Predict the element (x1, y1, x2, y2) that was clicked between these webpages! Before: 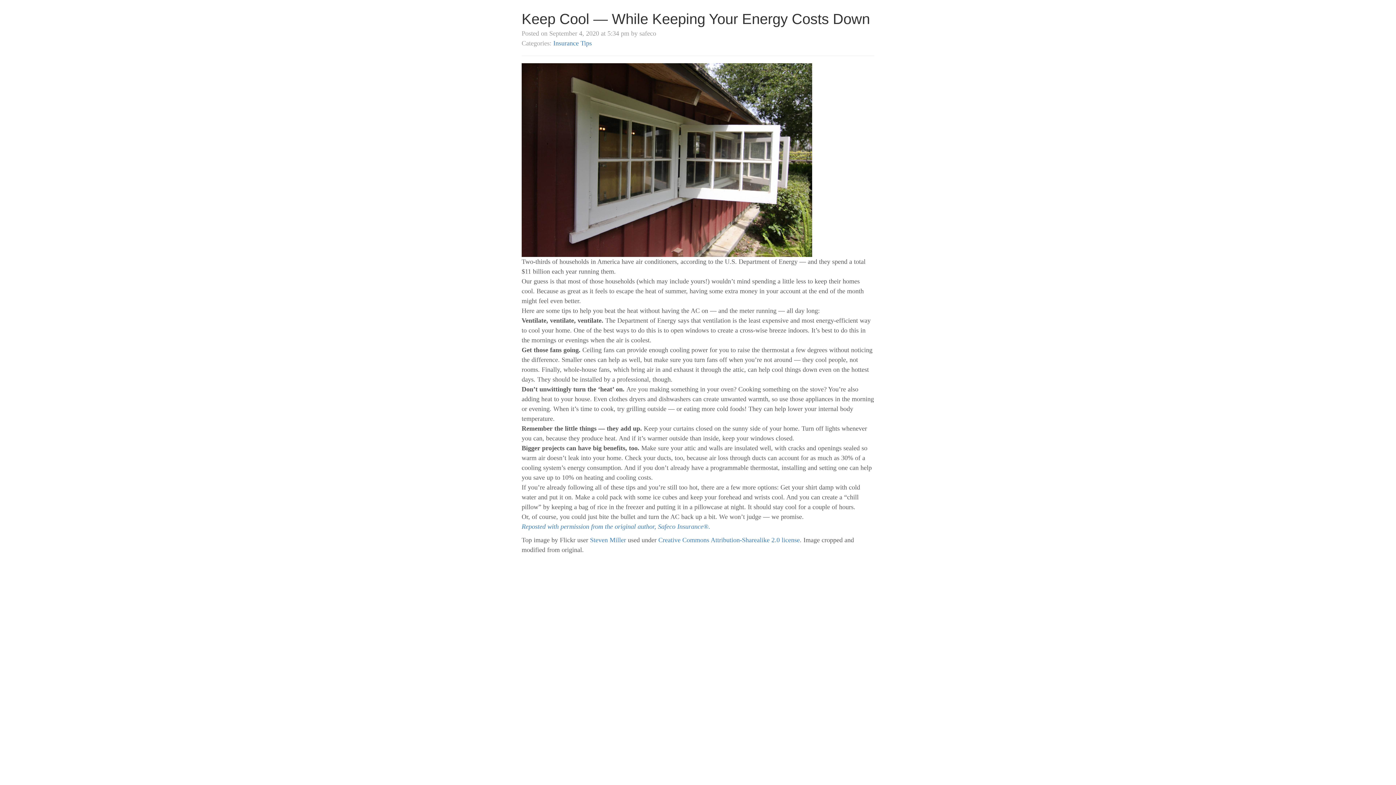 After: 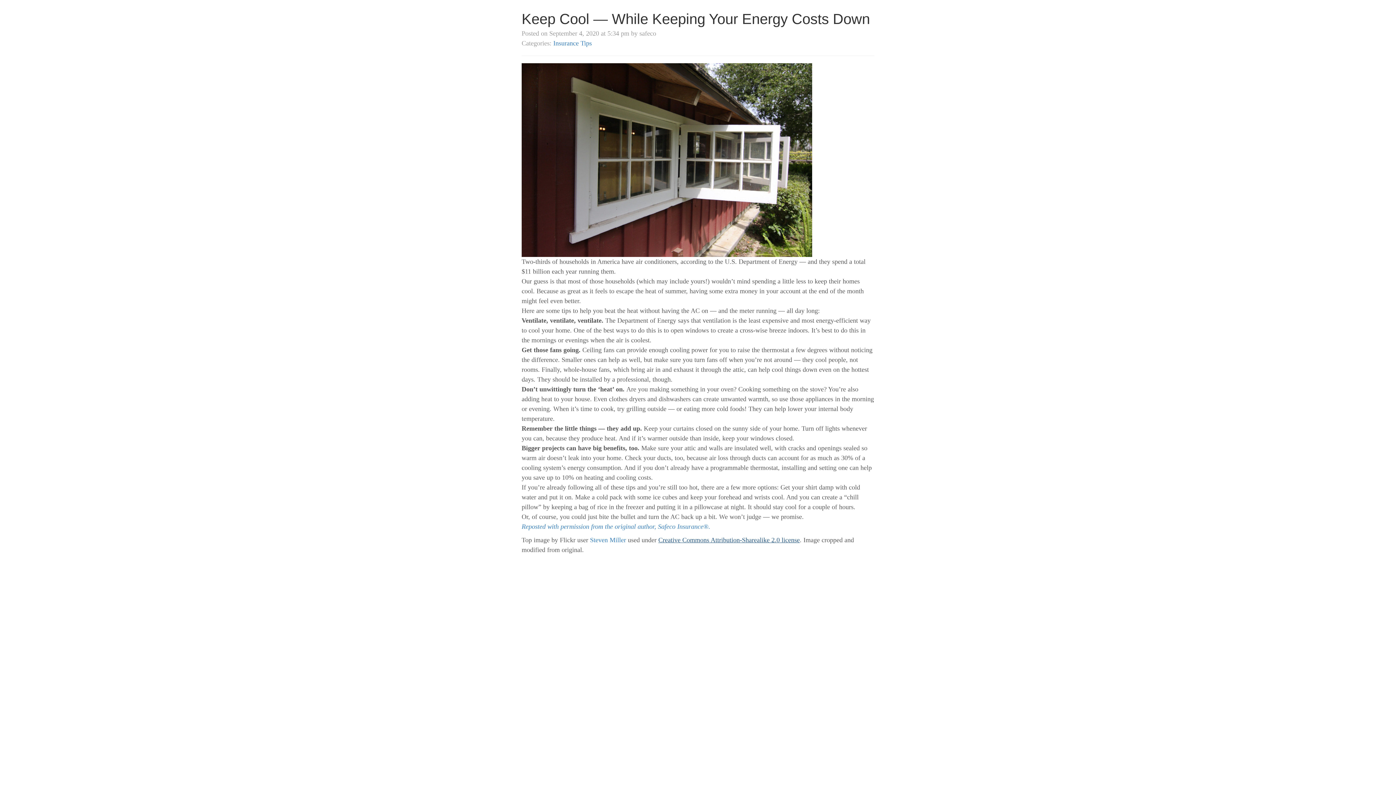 Action: label: Creative Commons Attribution-Sharealike 2.0 license bbox: (658, 536, 800, 544)